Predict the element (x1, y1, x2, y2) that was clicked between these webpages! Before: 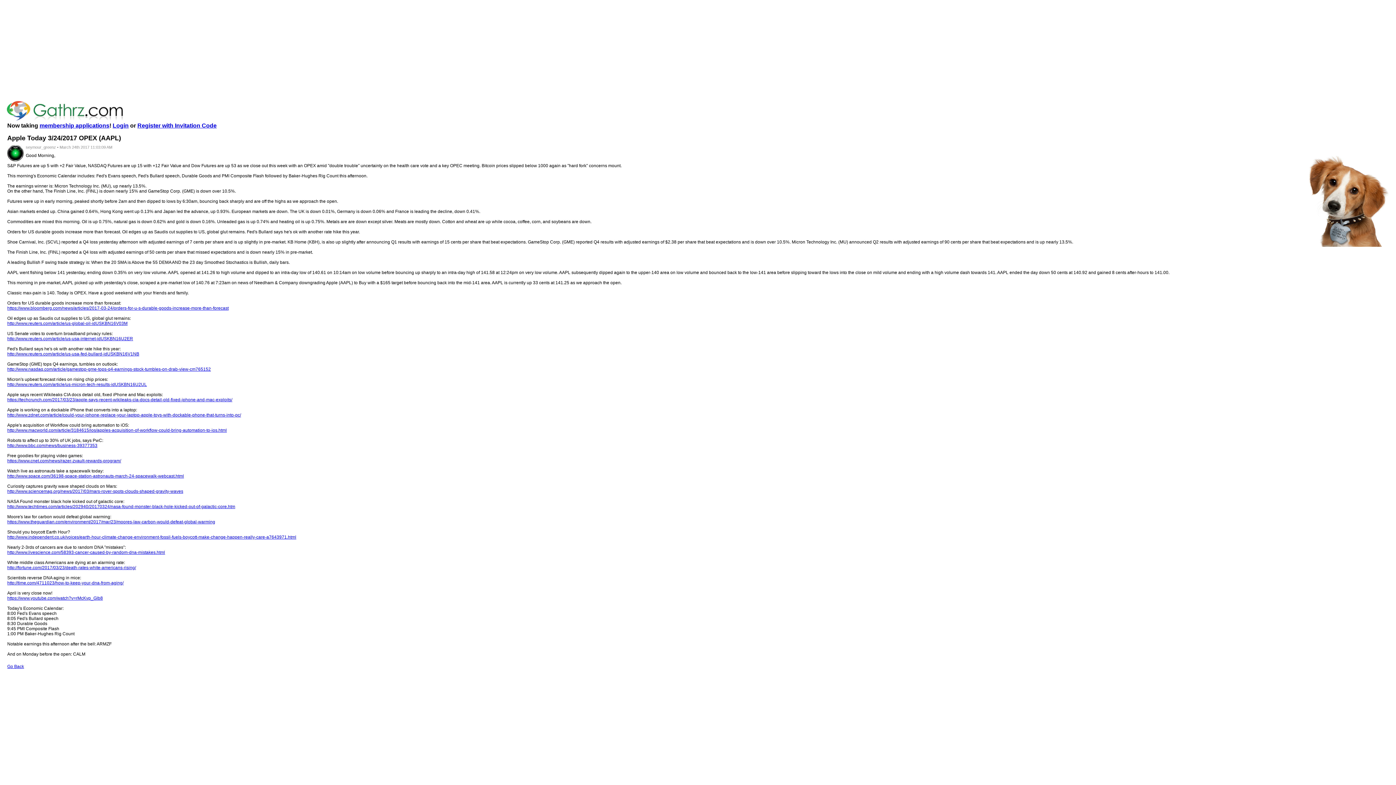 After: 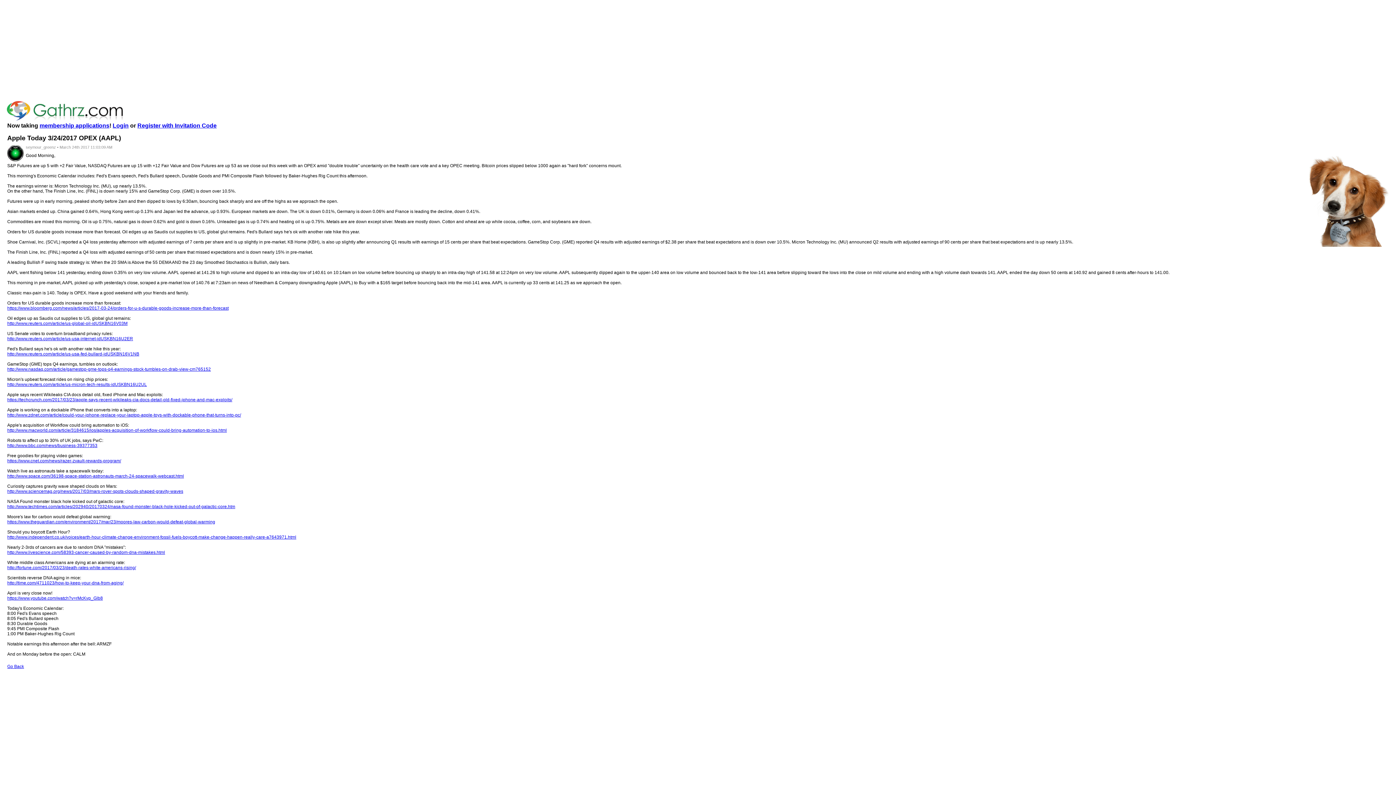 Action: bbox: (7, 382, 146, 387) label: http://www.reuters.com/article/us-micron-tech-results-idUSKBN16U2UL